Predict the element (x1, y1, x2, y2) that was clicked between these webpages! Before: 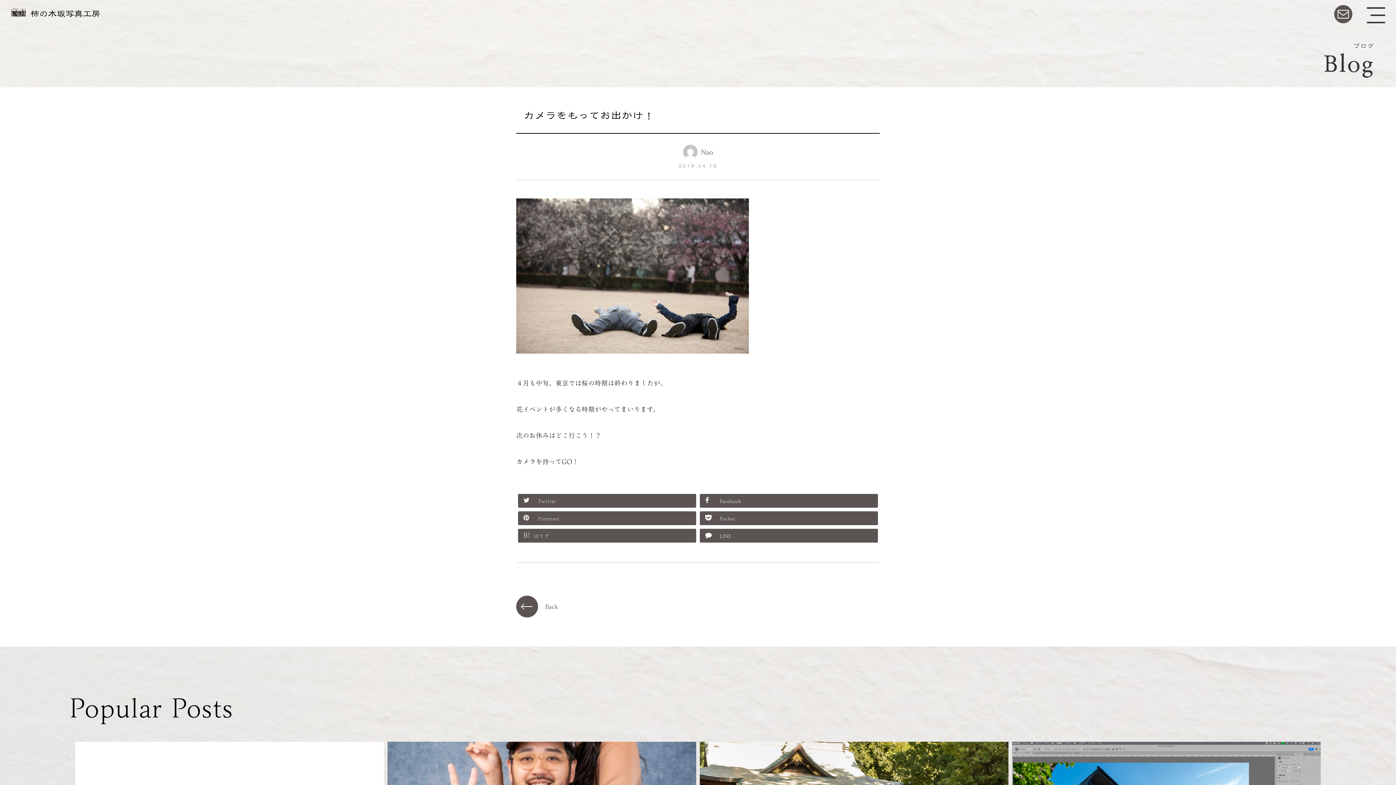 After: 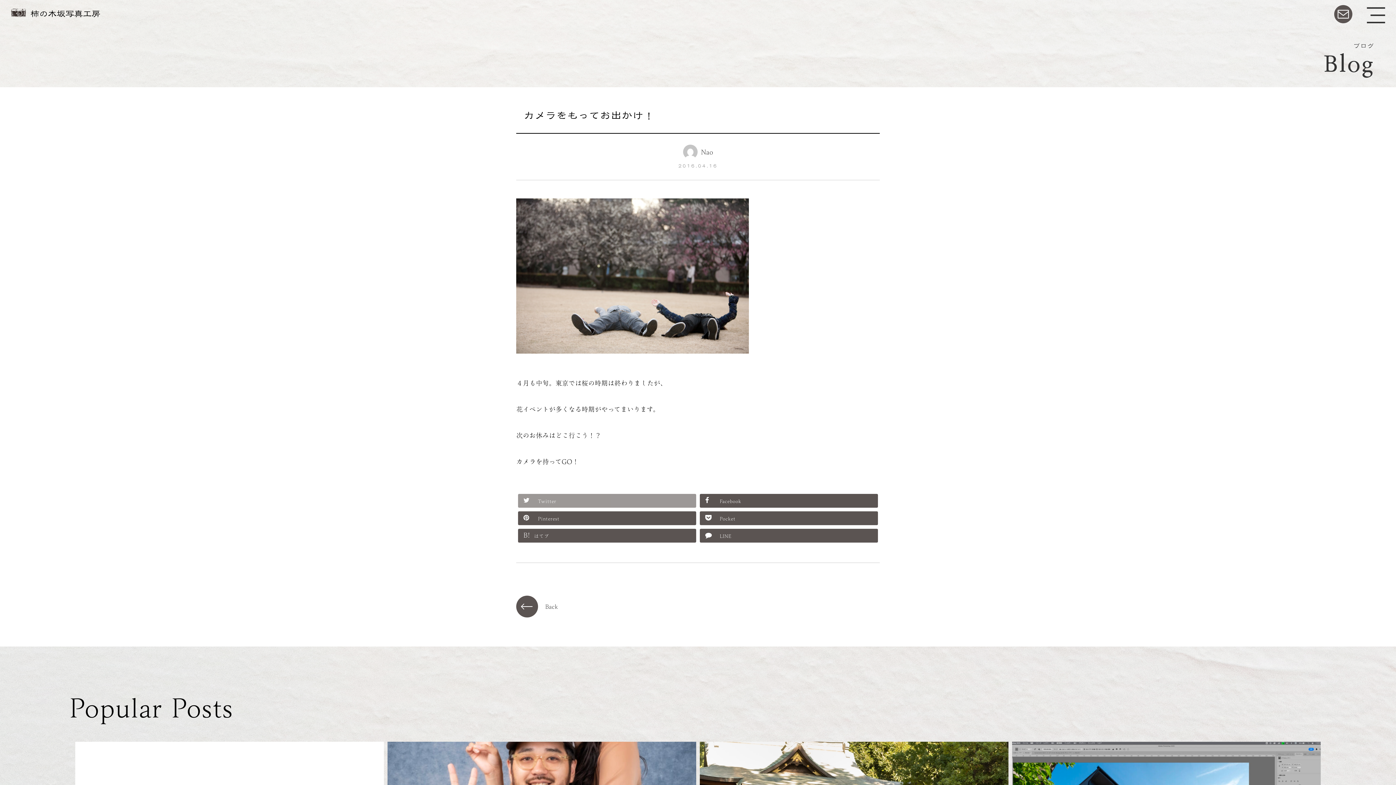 Action: bbox: (518, 494, 696, 508) label: Twitter